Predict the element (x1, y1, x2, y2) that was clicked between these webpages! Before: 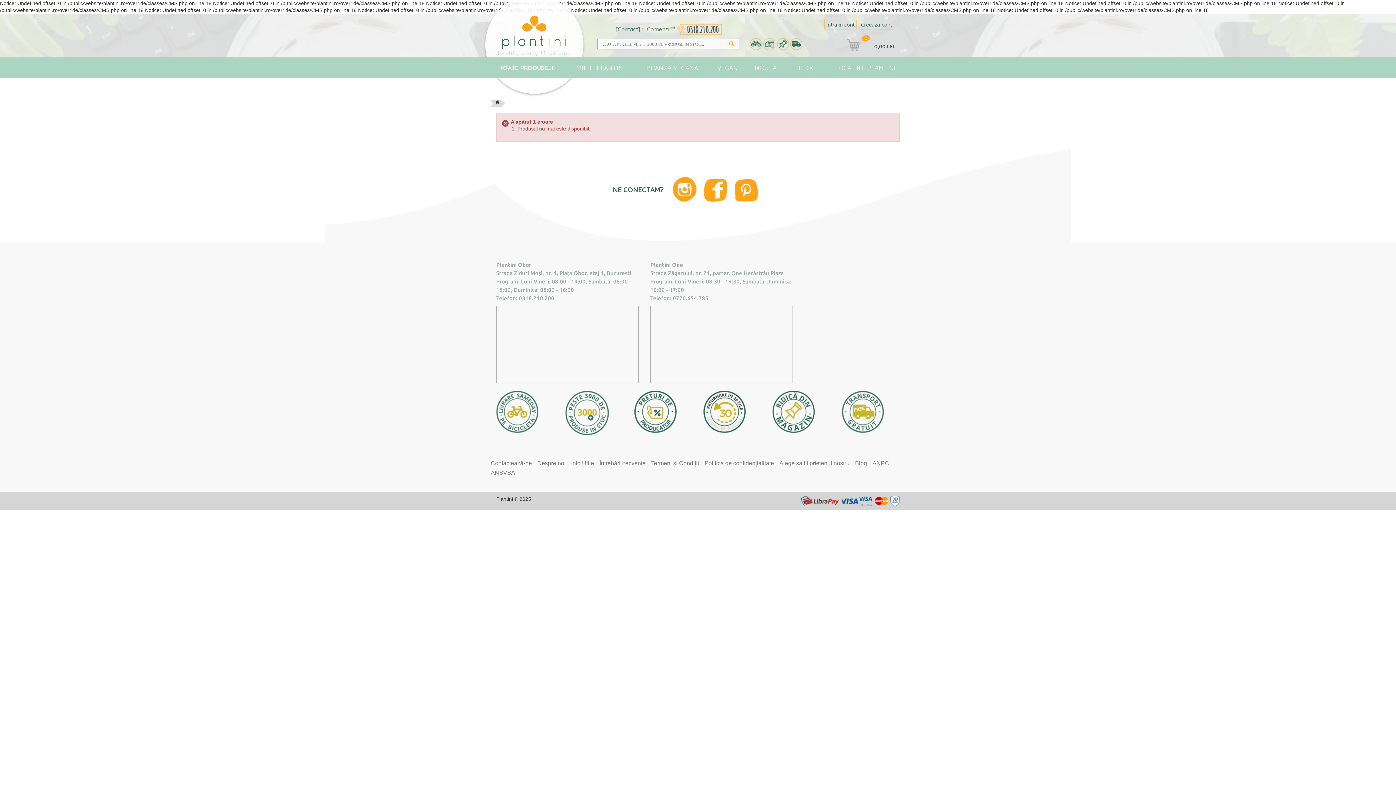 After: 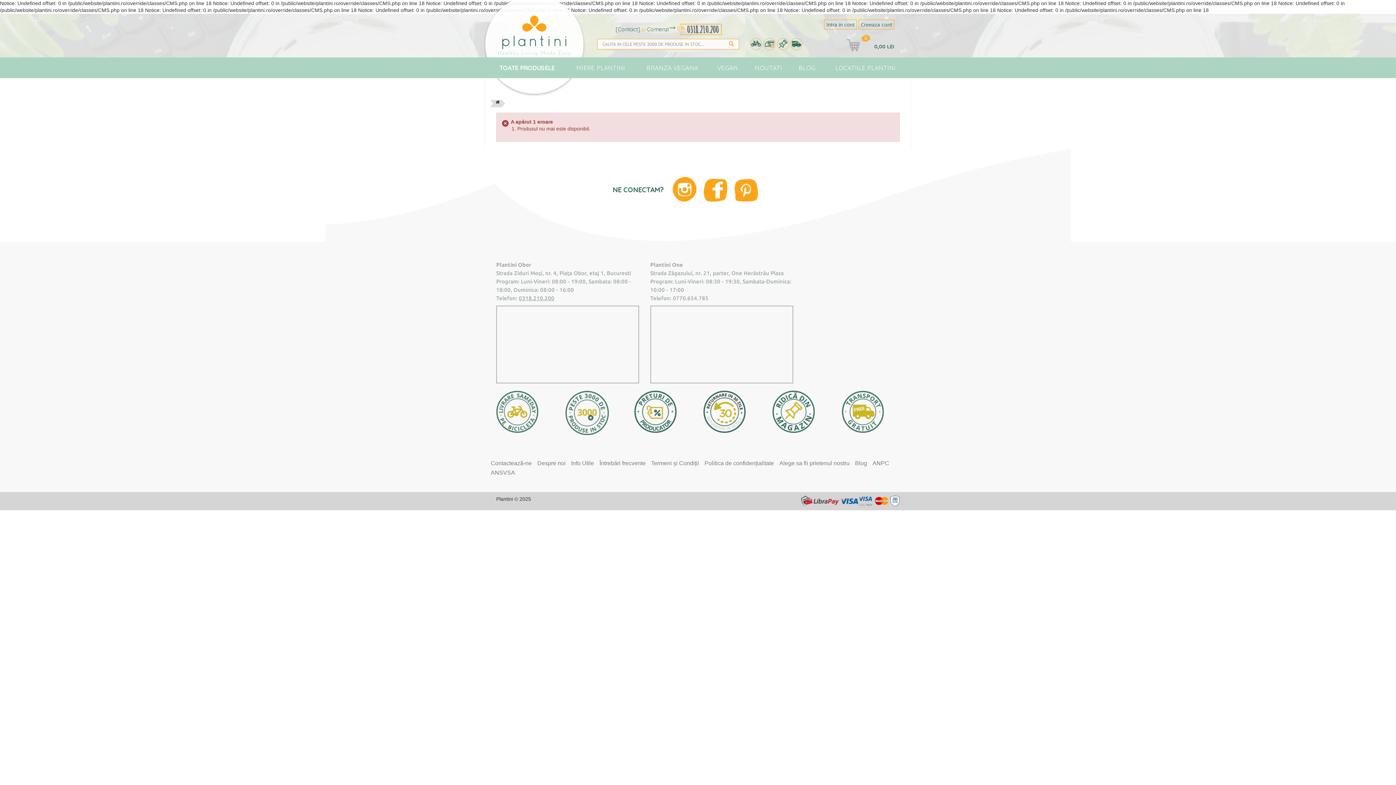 Action: bbox: (518, 295, 554, 301) label: 0318.210.200